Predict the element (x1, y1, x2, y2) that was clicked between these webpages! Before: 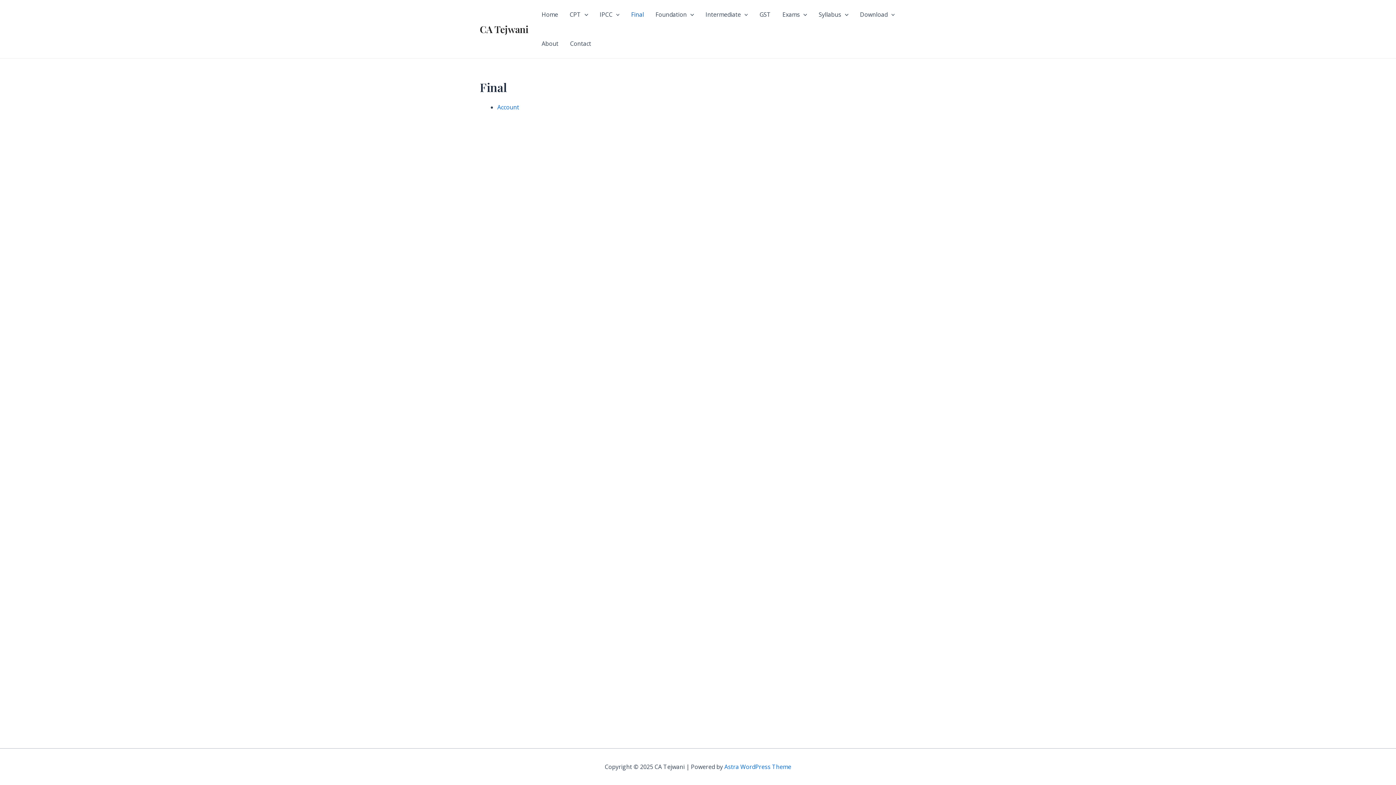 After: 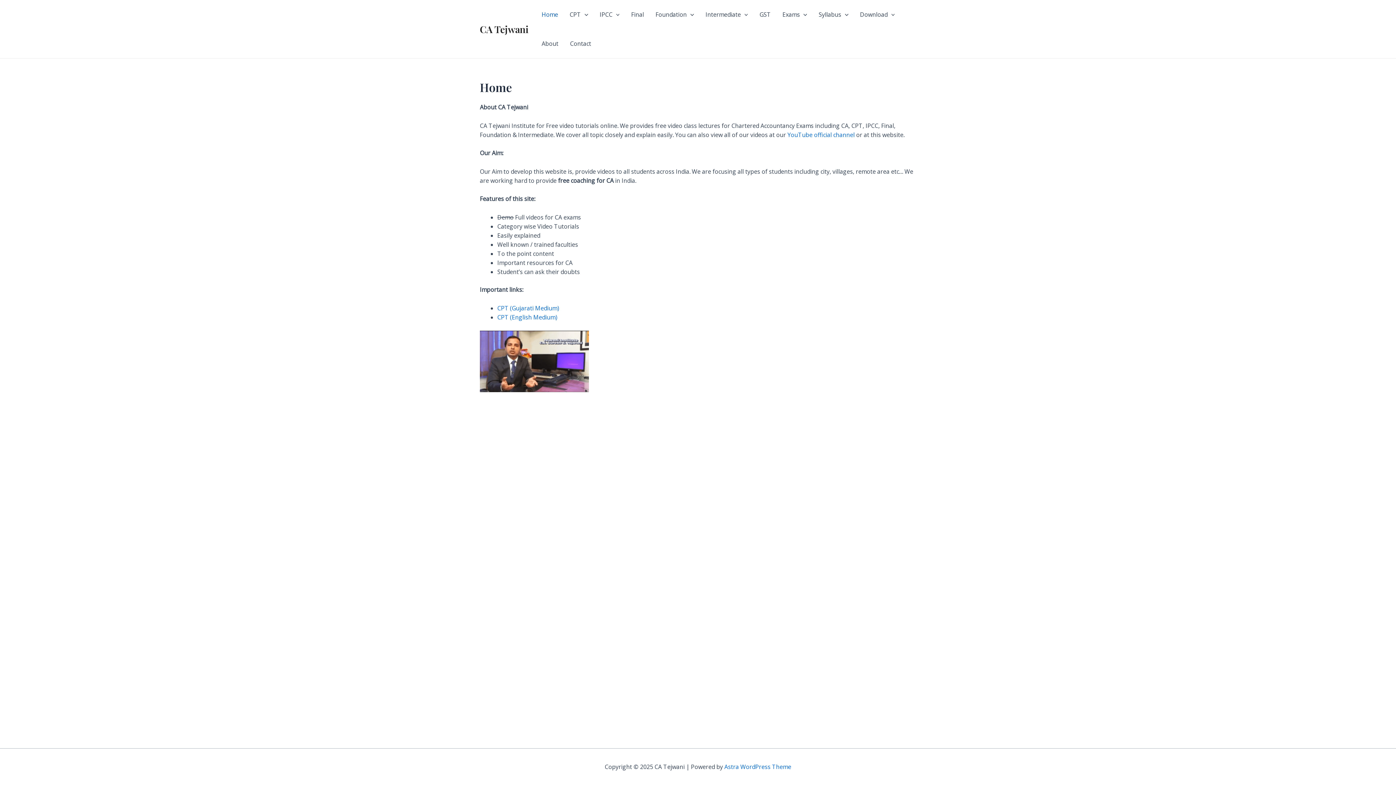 Action: label: CA Tejwani bbox: (480, 22, 528, 35)